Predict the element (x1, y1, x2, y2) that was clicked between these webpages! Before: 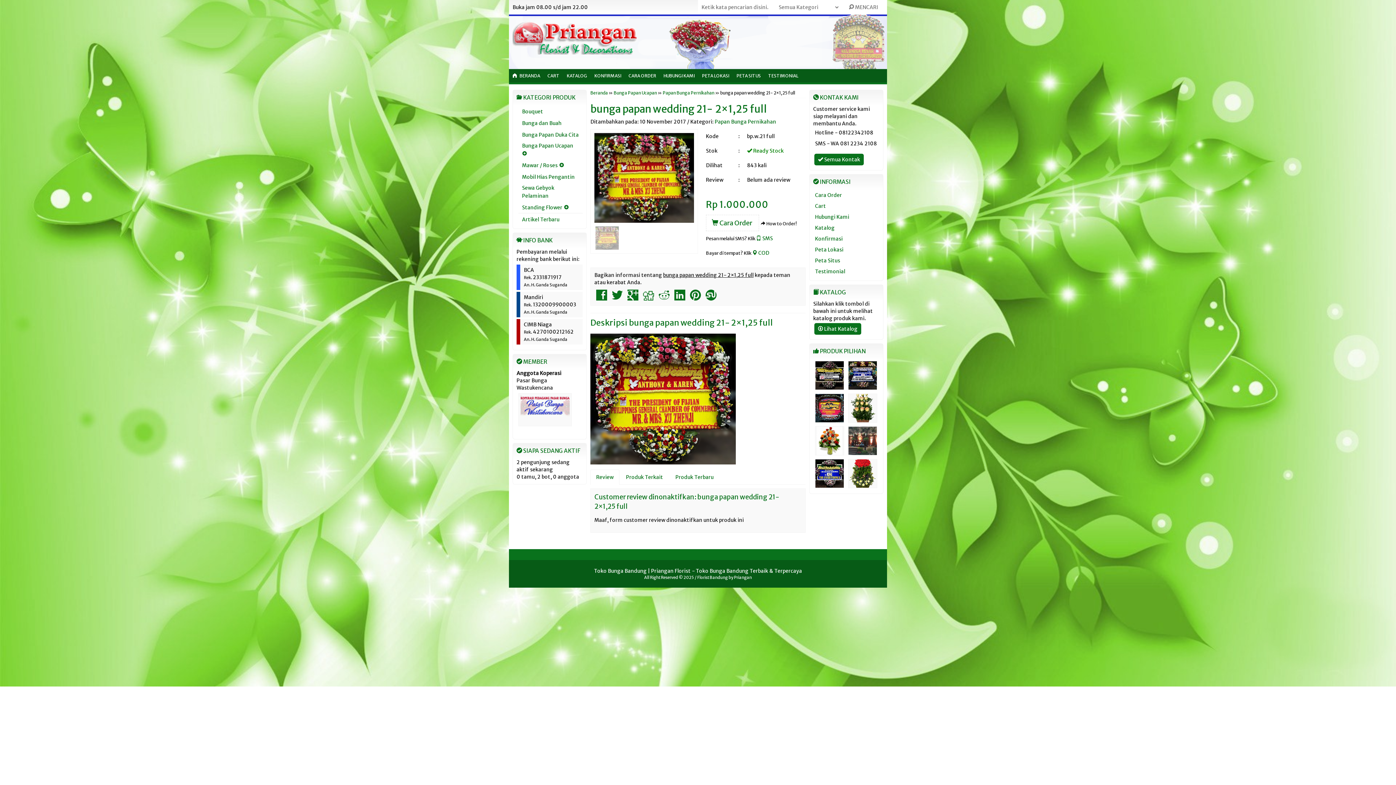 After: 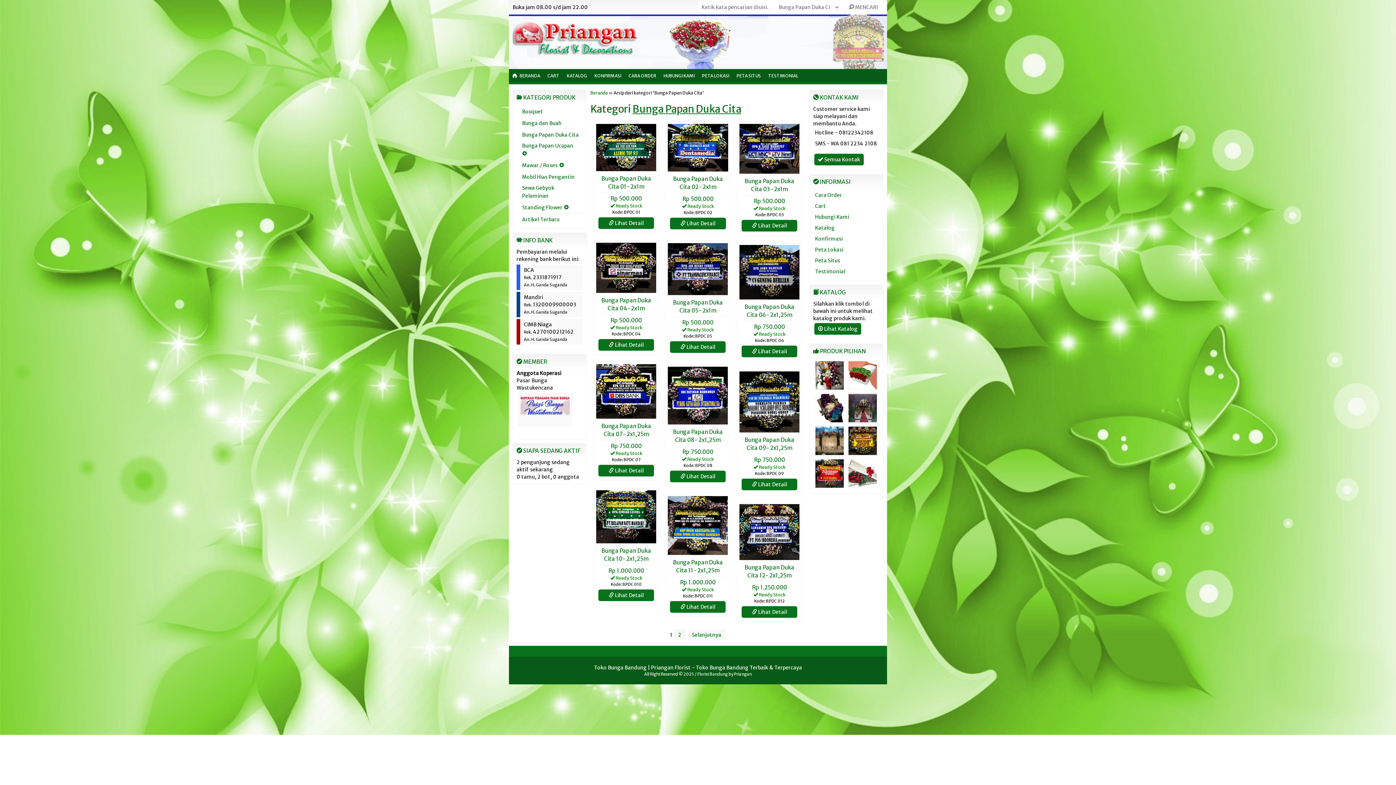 Action: label: Bunga Papan Duka Cita bbox: (522, 130, 579, 138)